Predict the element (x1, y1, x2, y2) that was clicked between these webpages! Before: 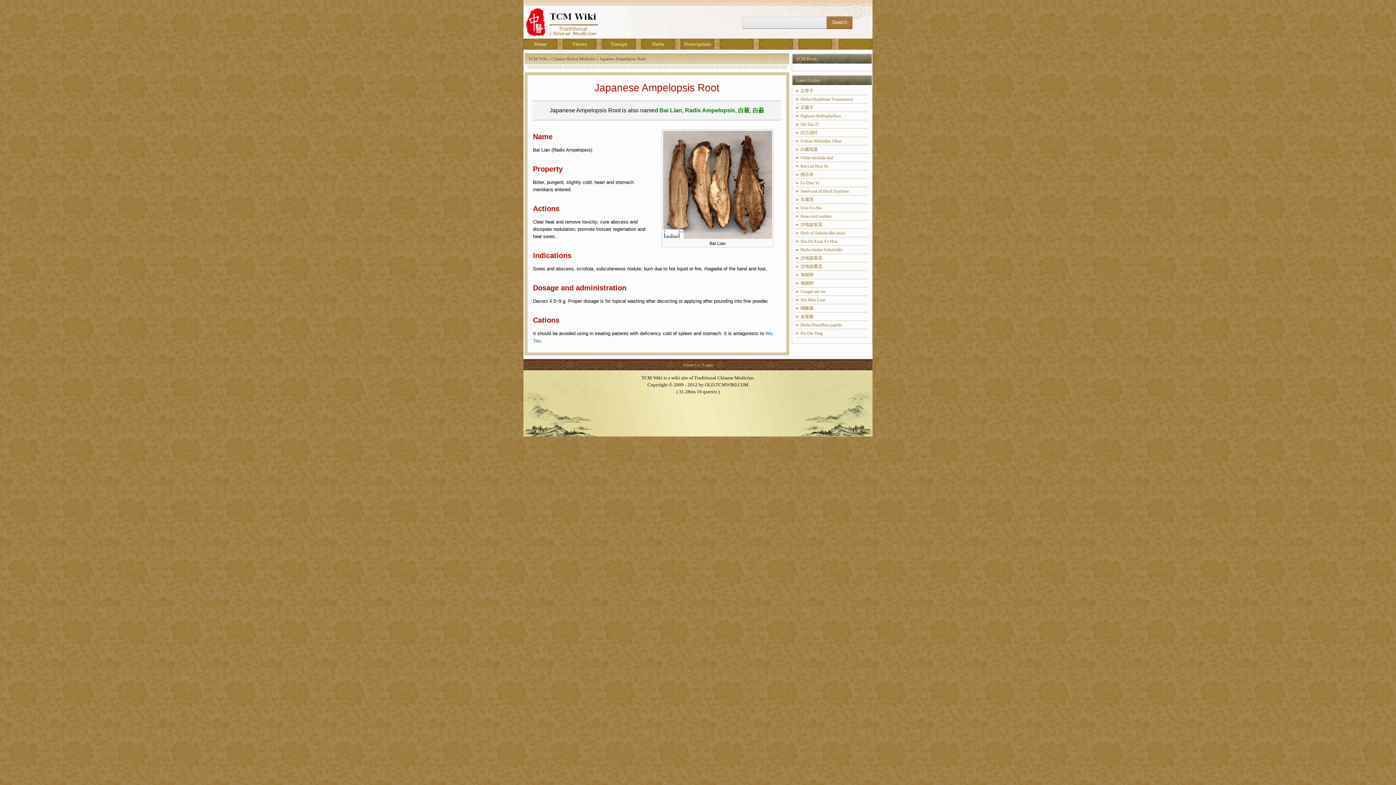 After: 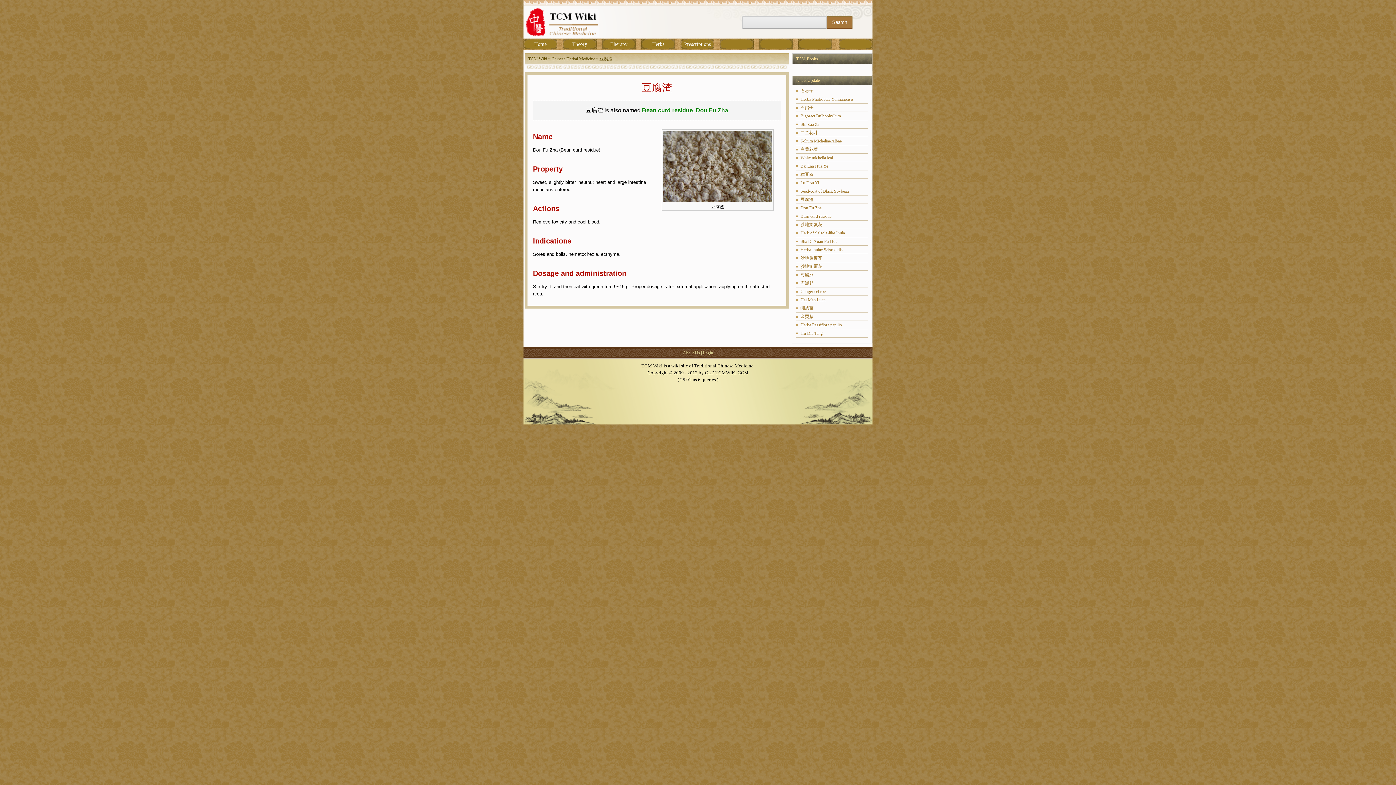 Action: label: 豆腐渣 bbox: (800, 197, 813, 202)